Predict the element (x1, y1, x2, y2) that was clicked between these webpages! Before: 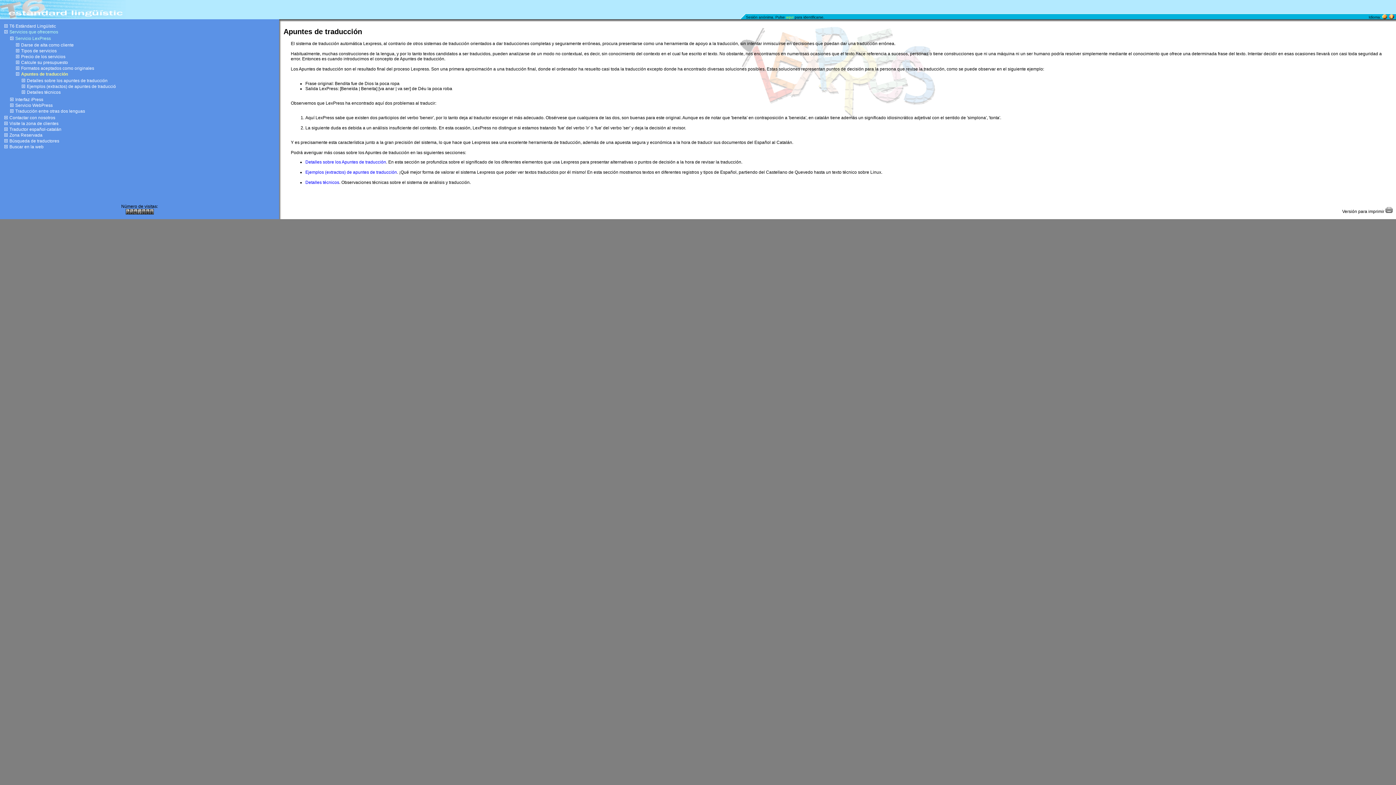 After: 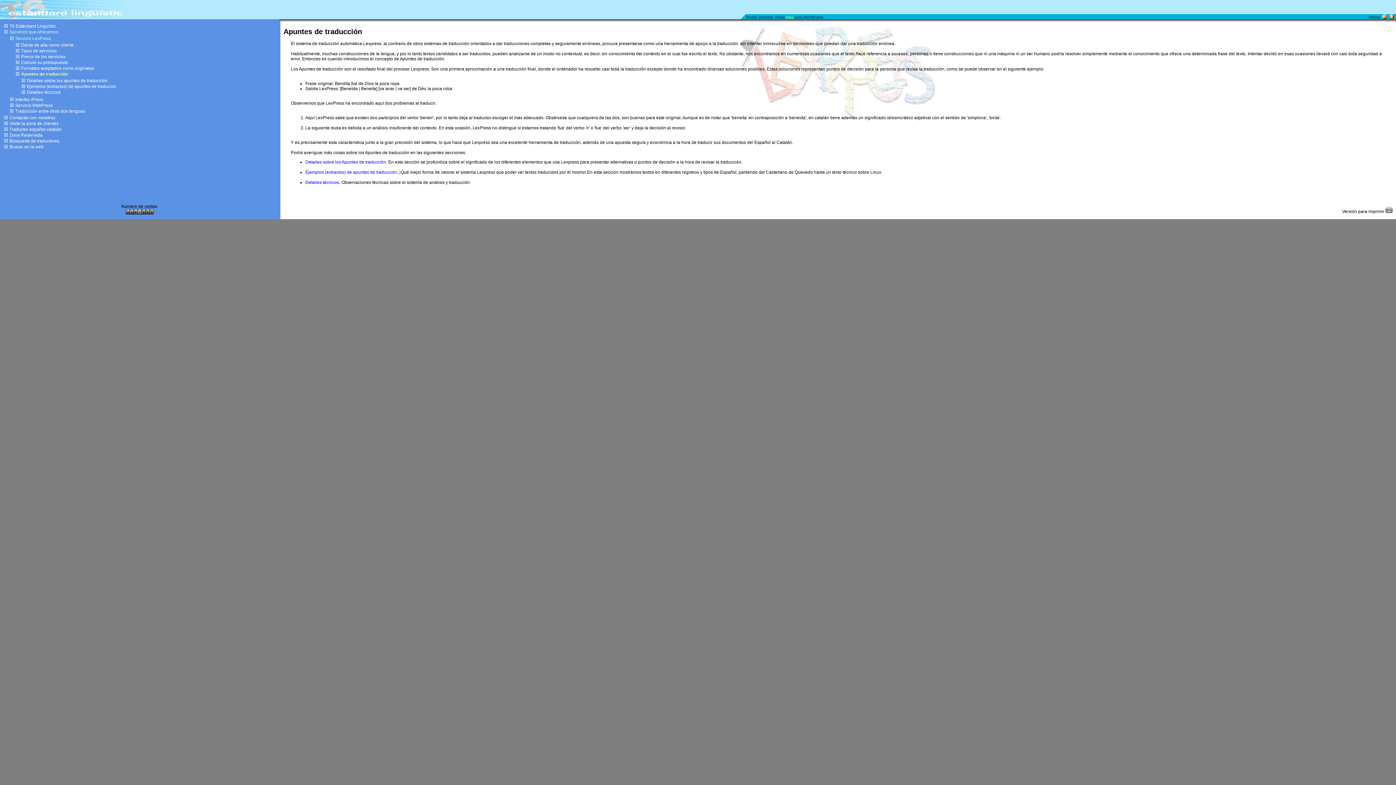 Action: bbox: (16, 71, 19, 76)